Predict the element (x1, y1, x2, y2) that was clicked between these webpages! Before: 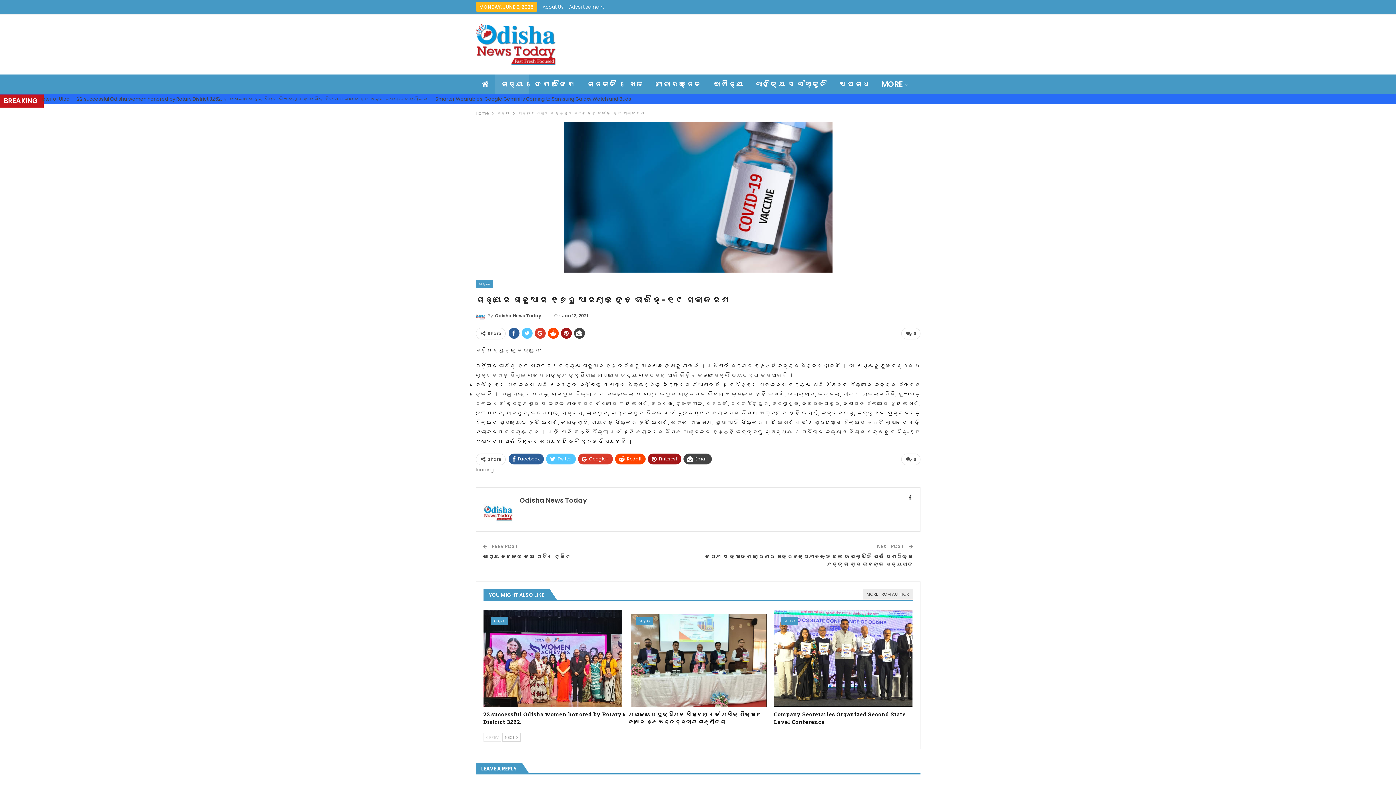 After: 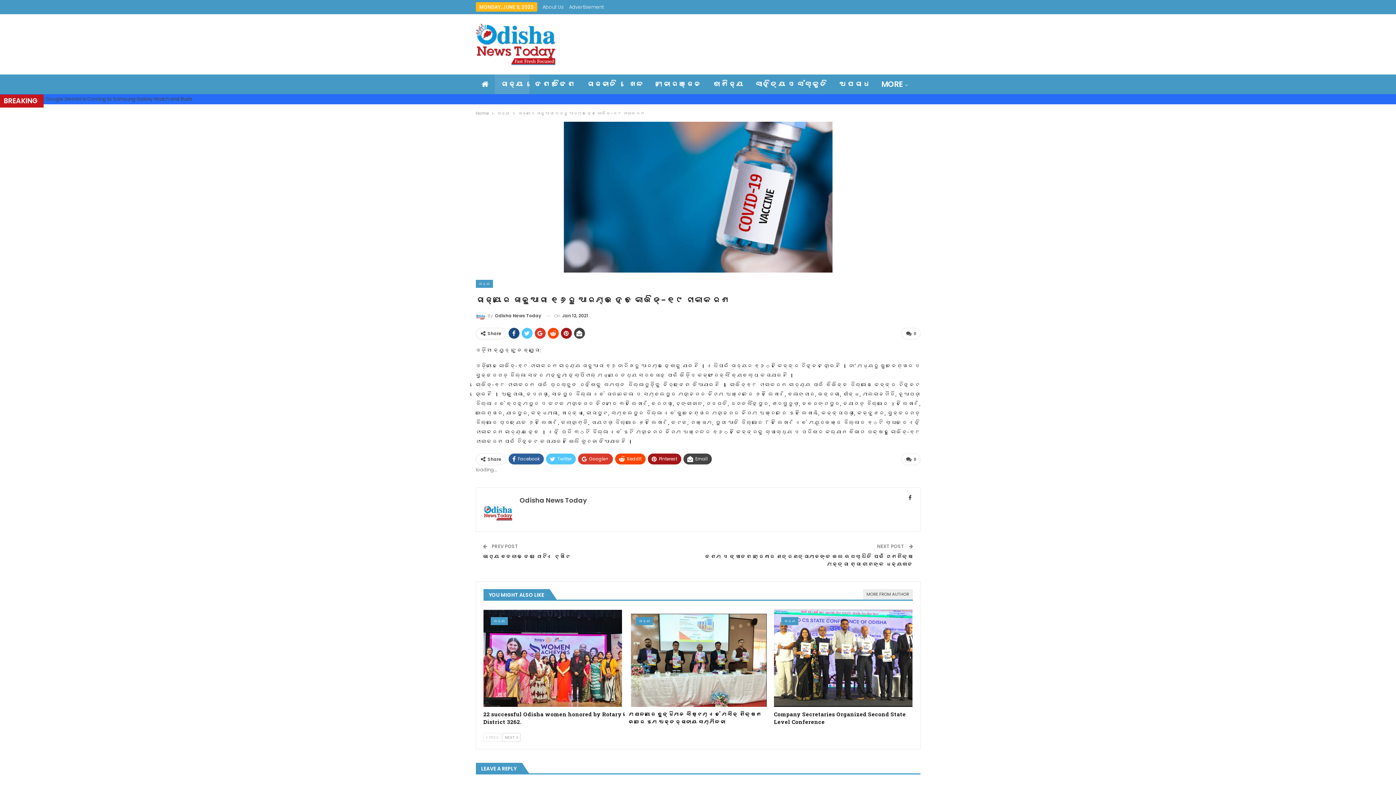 Action: bbox: (508, 328, 519, 338)